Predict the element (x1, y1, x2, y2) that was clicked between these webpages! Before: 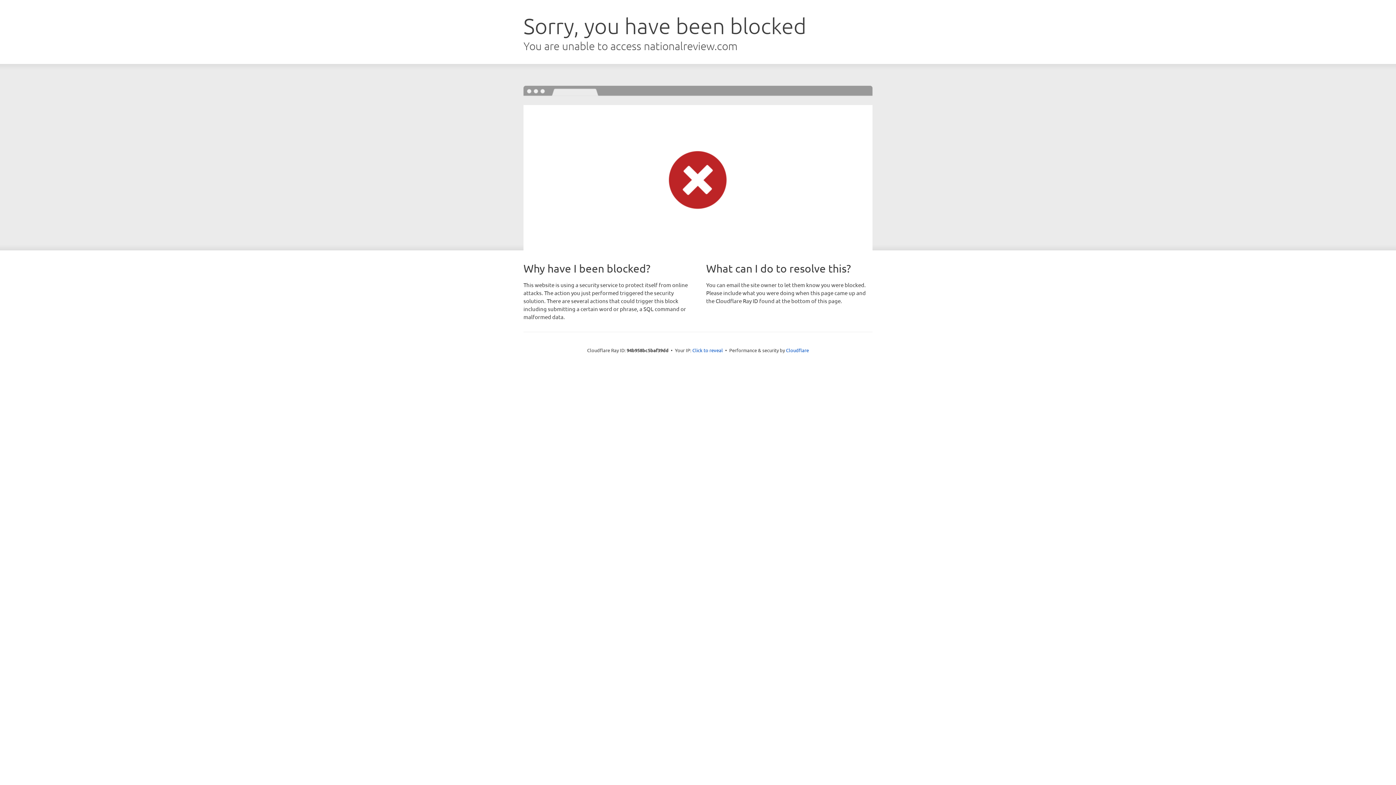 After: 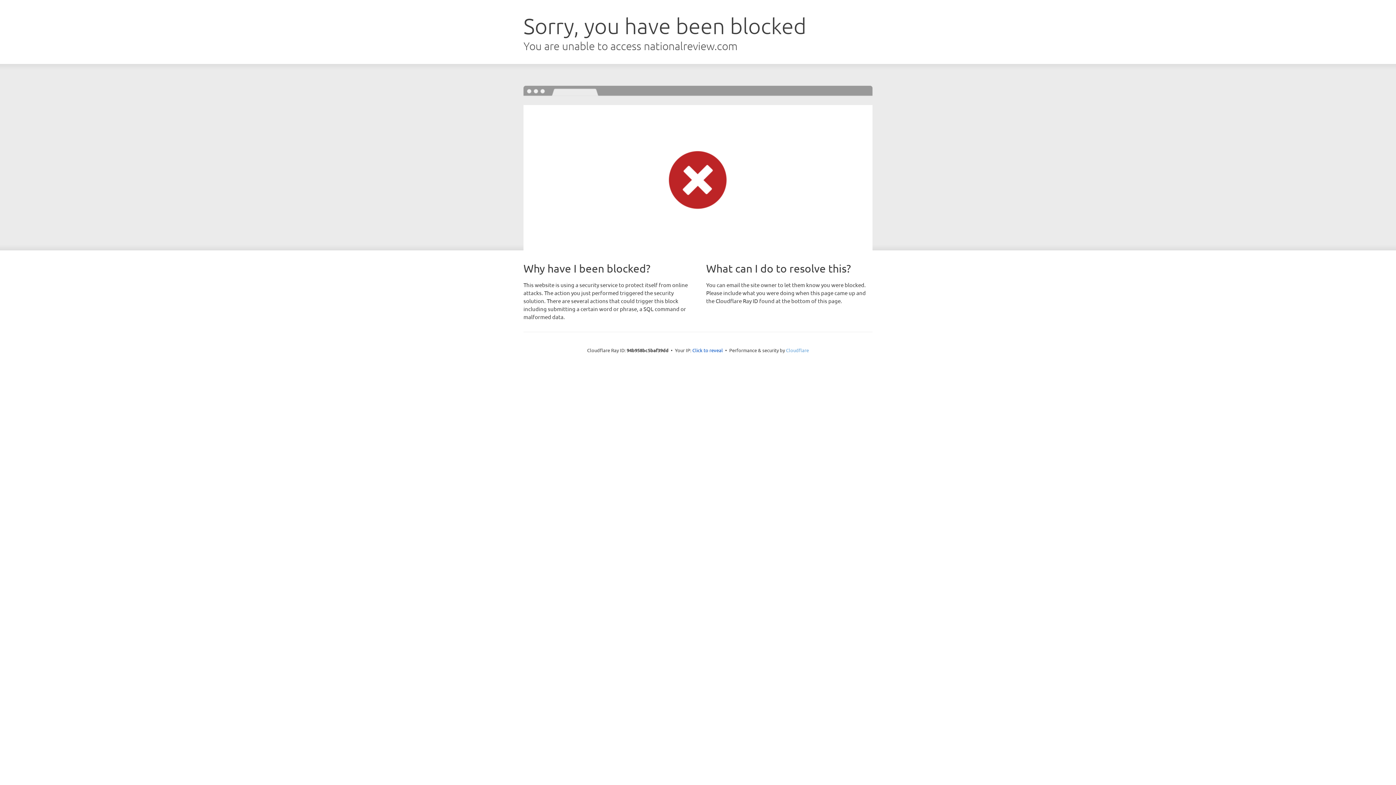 Action: label: Cloudflare bbox: (786, 347, 809, 353)